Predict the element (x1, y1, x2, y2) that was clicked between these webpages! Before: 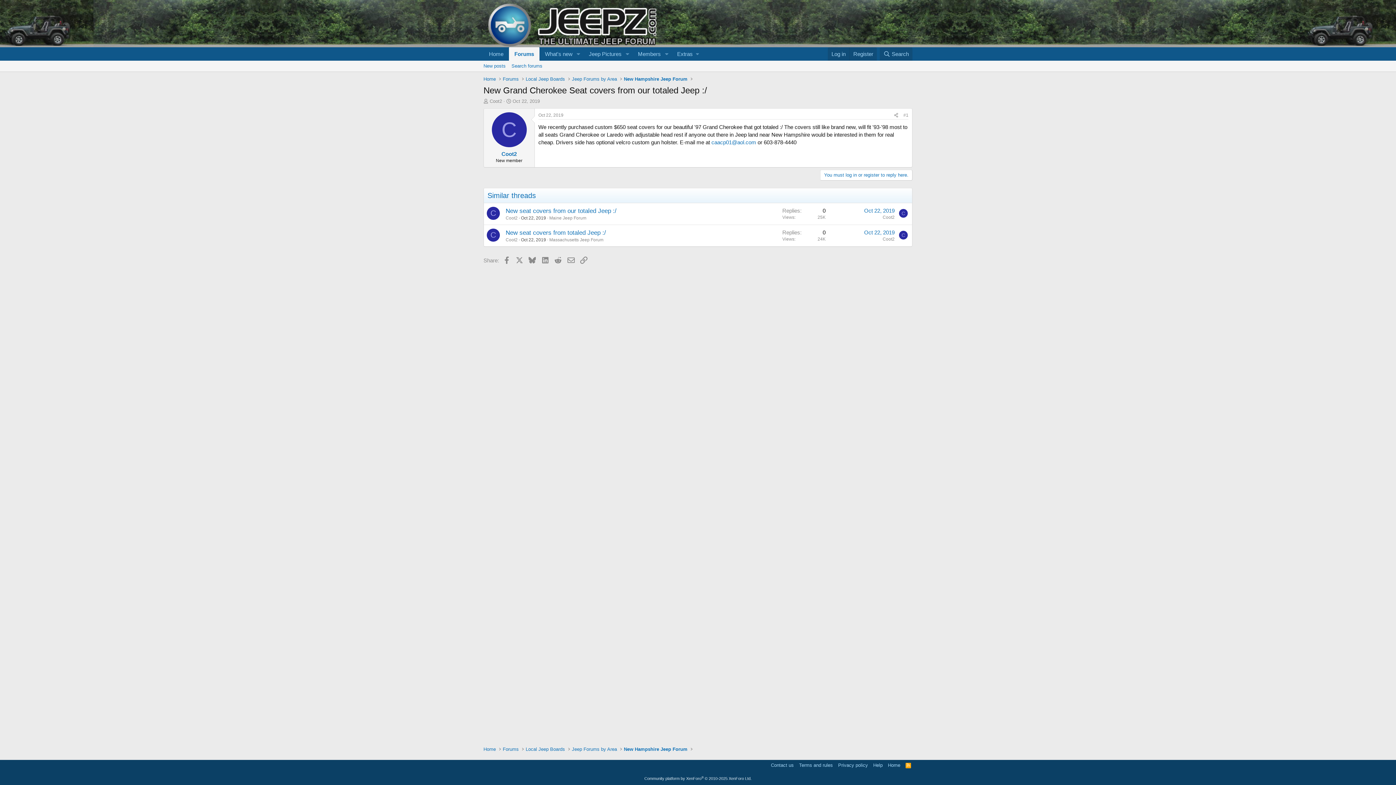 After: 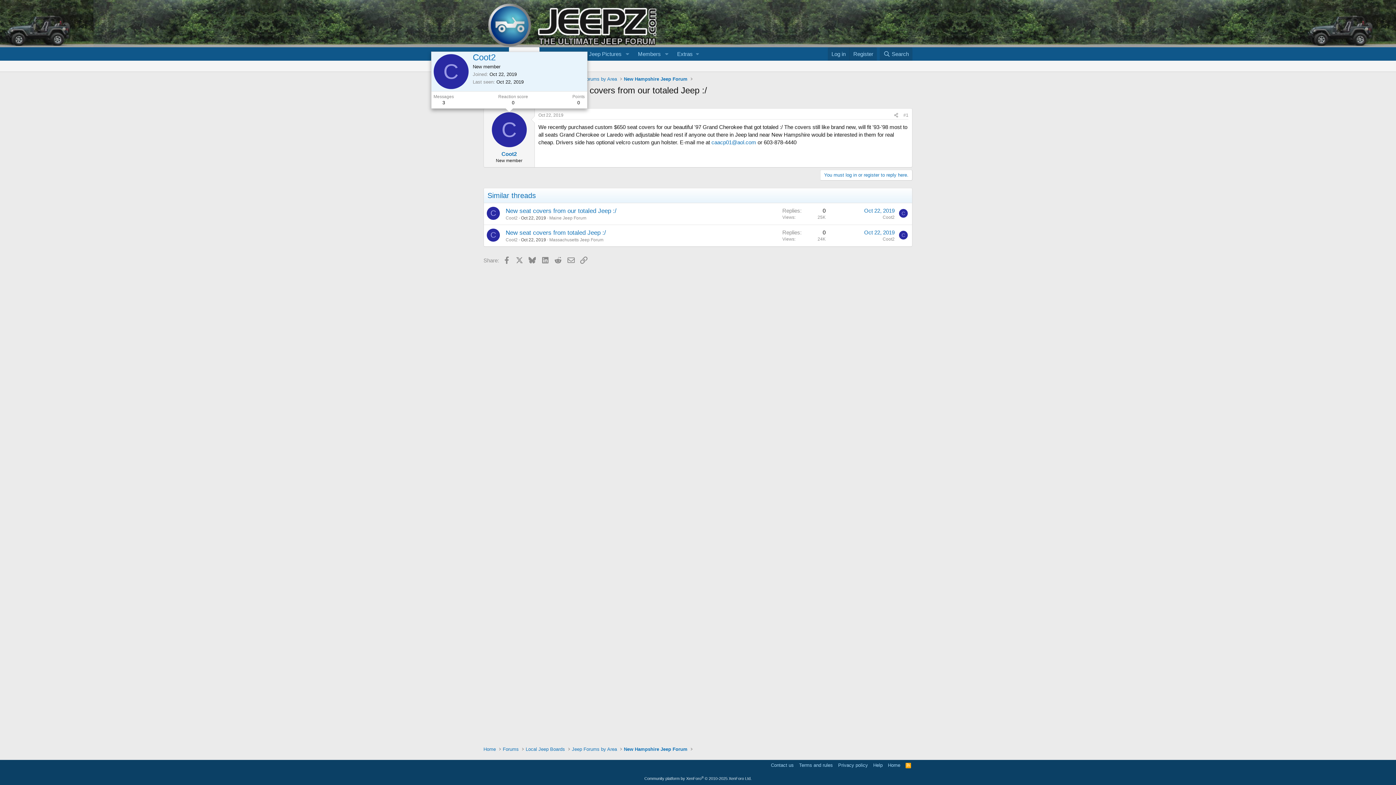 Action: bbox: (491, 112, 526, 147) label: C